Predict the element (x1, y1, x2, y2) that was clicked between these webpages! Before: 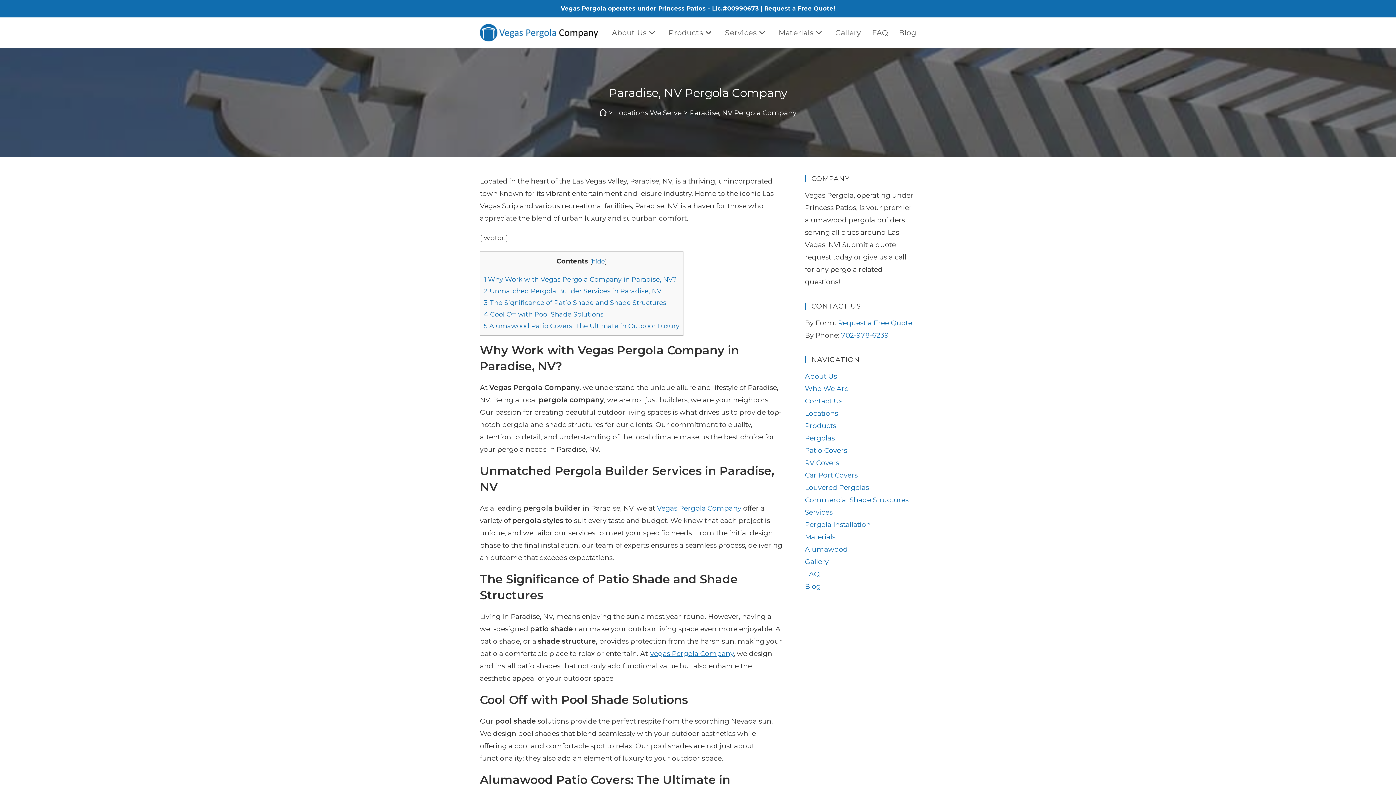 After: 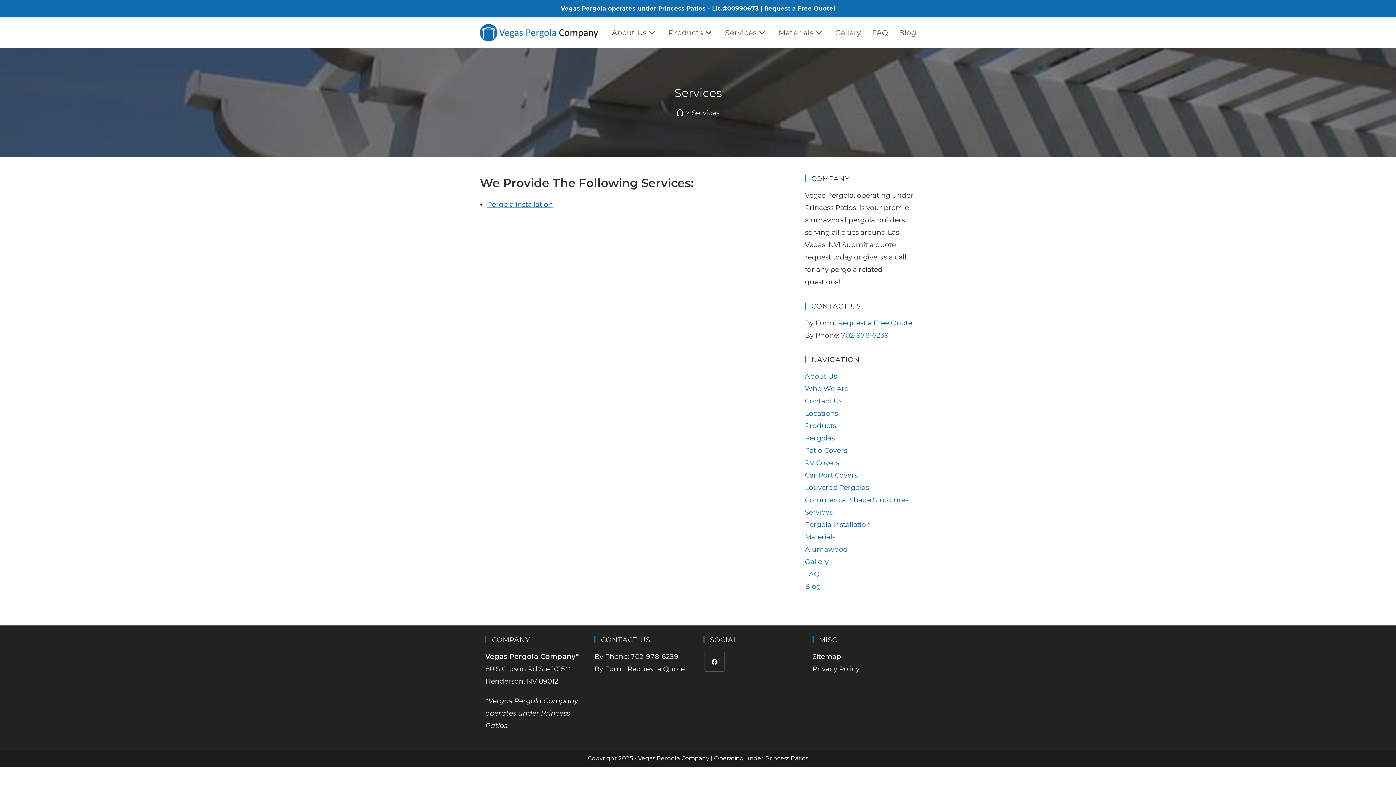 Action: label: Services bbox: (719, 19, 773, 46)